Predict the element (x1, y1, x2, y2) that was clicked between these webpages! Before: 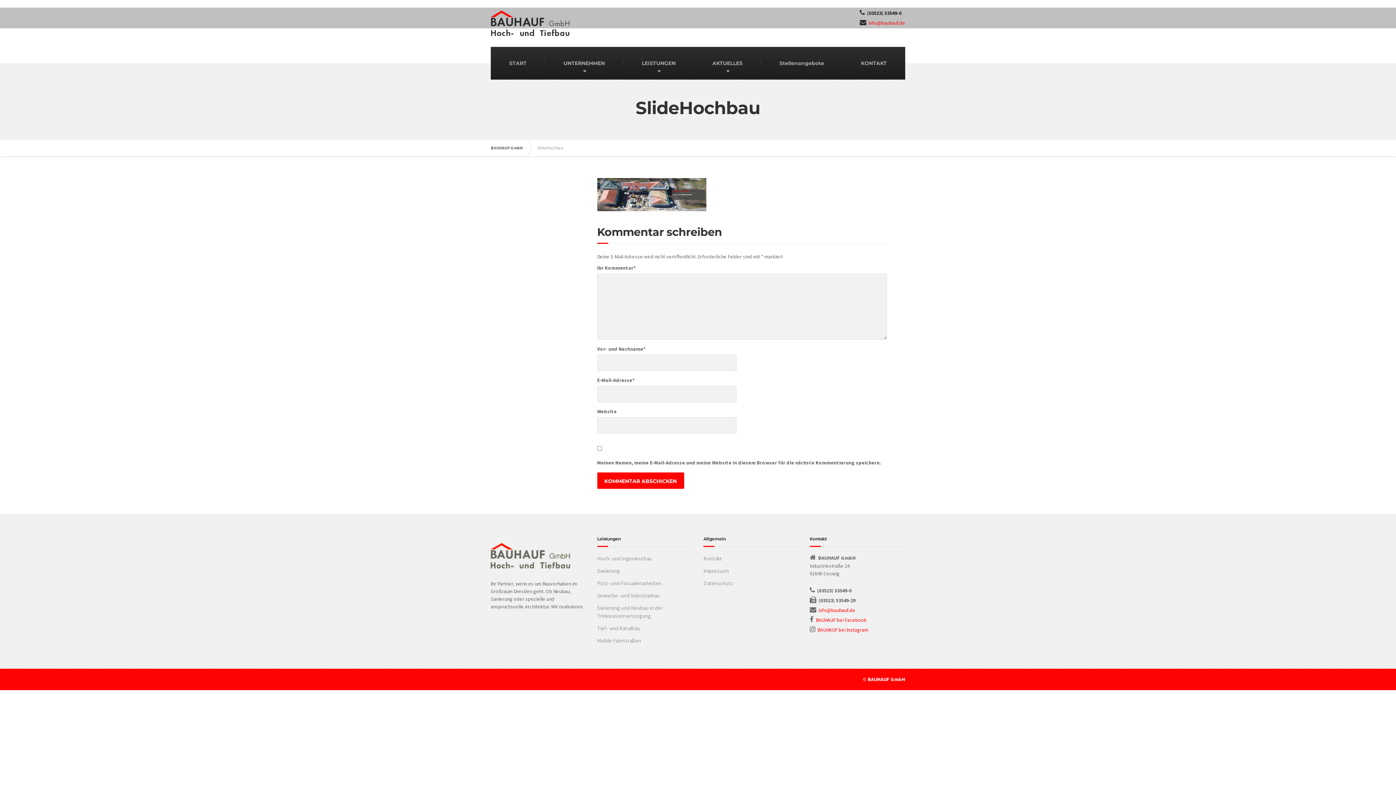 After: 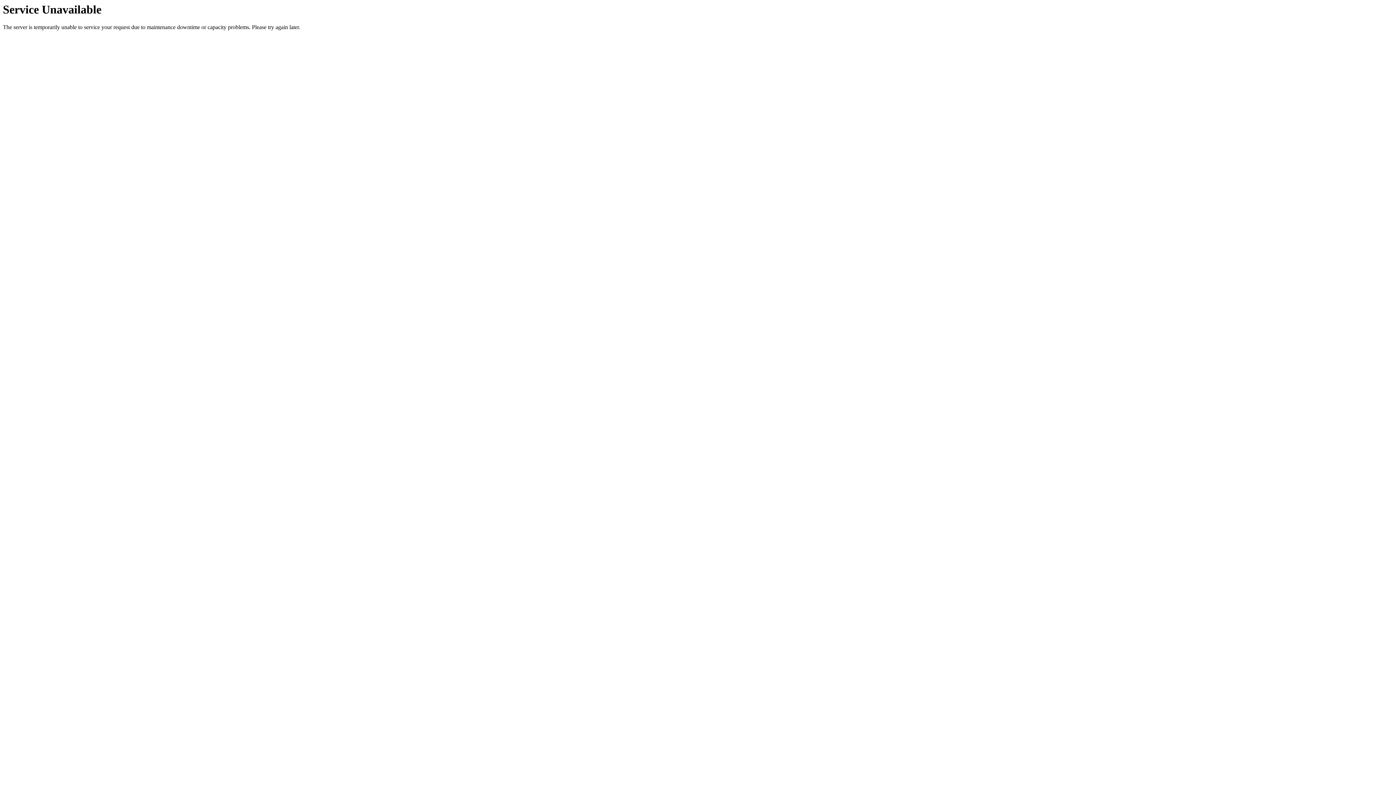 Action: label: Mobile Fahrstraßen bbox: (597, 634, 692, 647)